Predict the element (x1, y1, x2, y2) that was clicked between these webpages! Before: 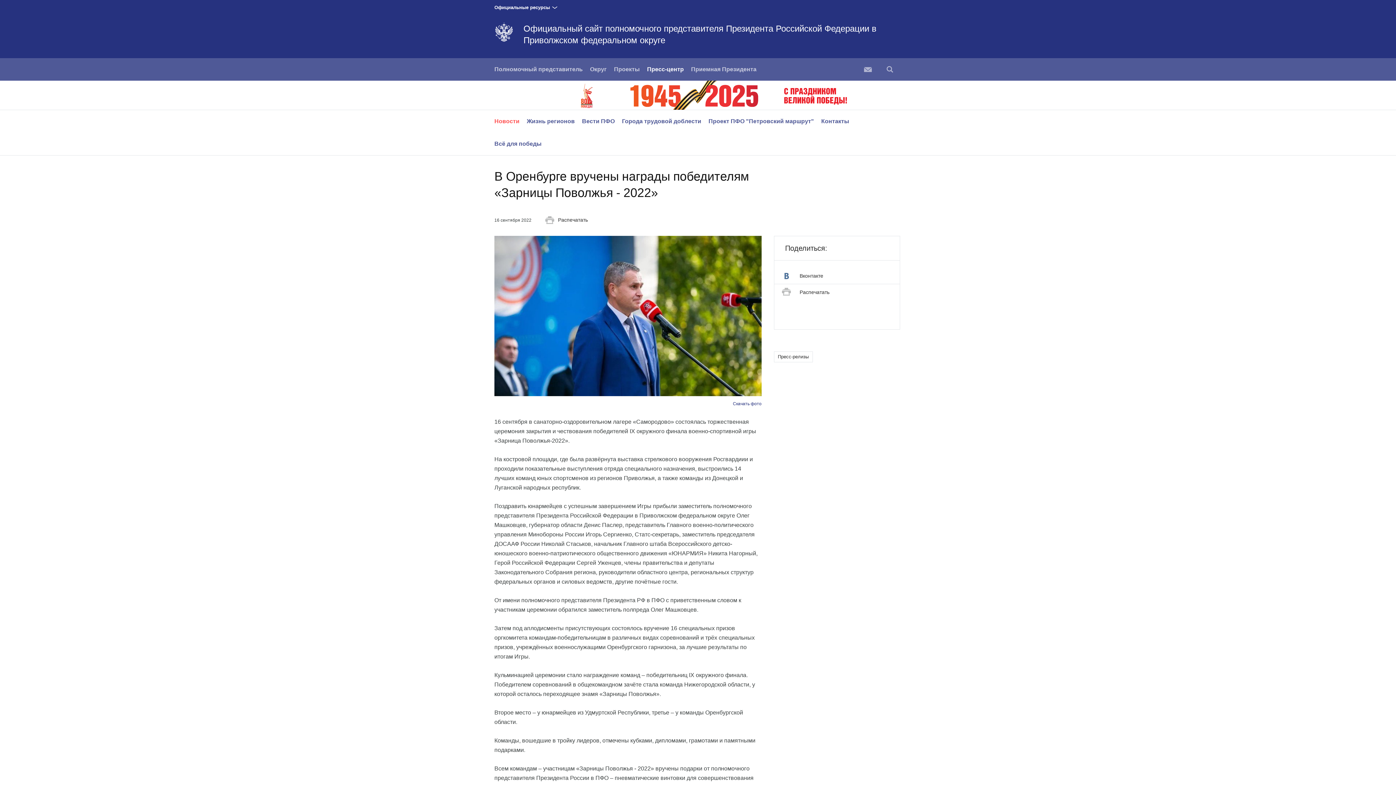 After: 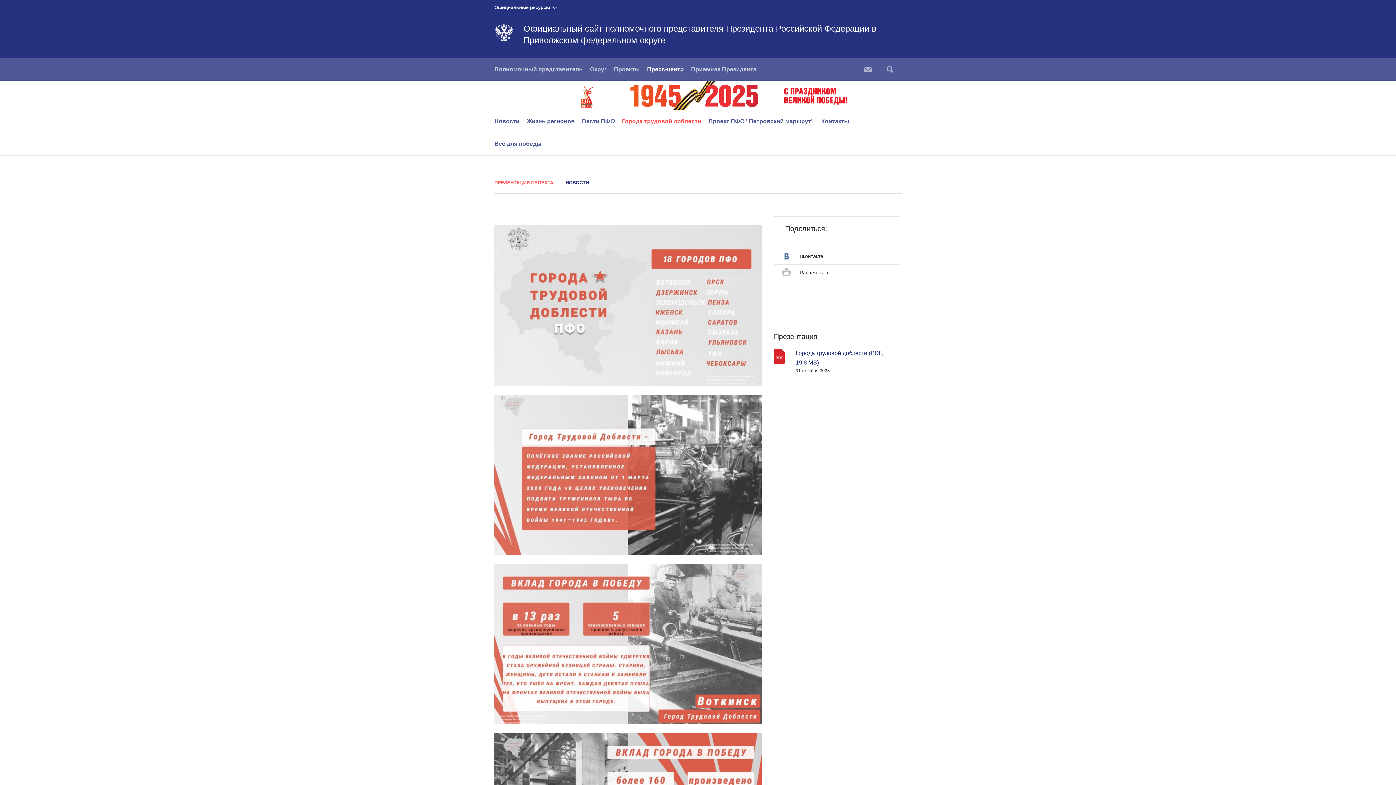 Action: label: Города трудовой доблести bbox: (622, 118, 701, 124)